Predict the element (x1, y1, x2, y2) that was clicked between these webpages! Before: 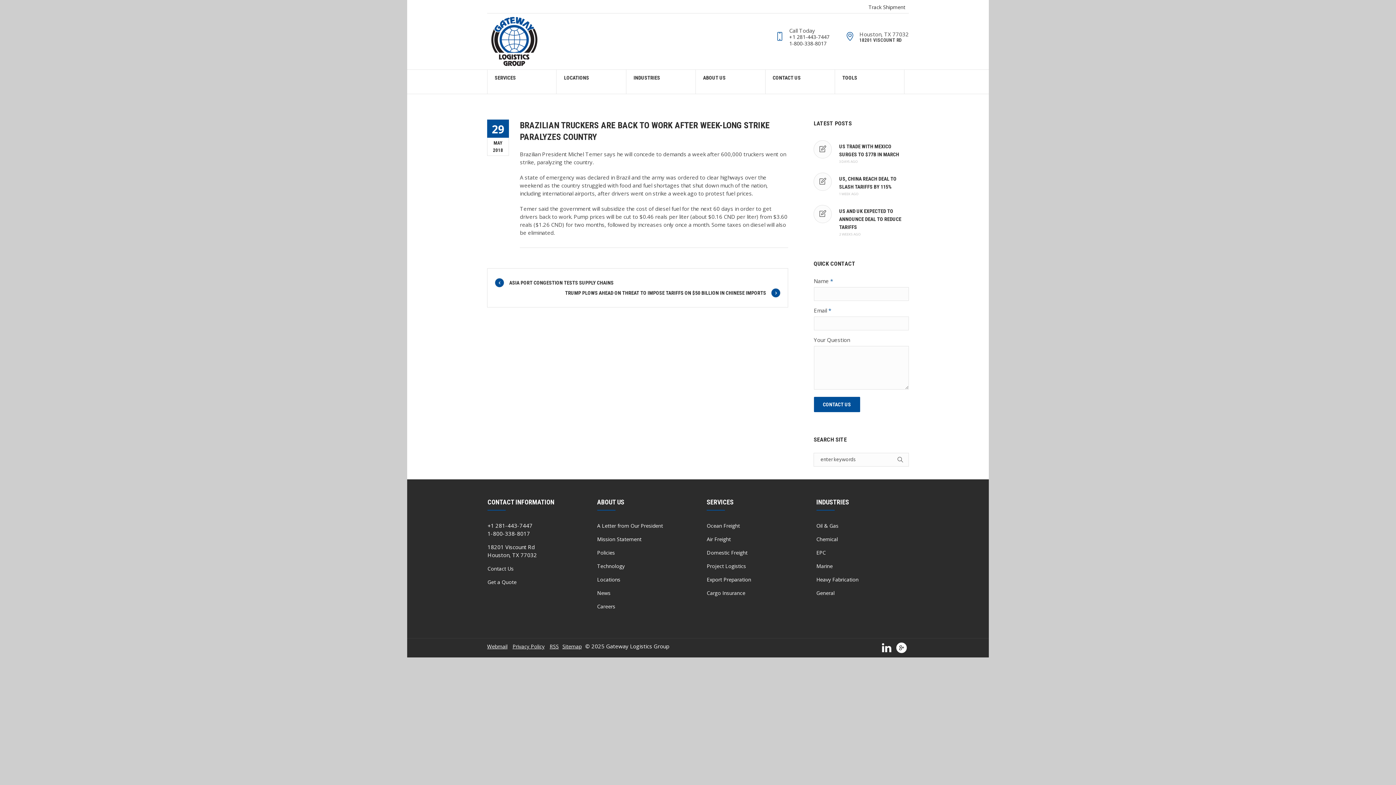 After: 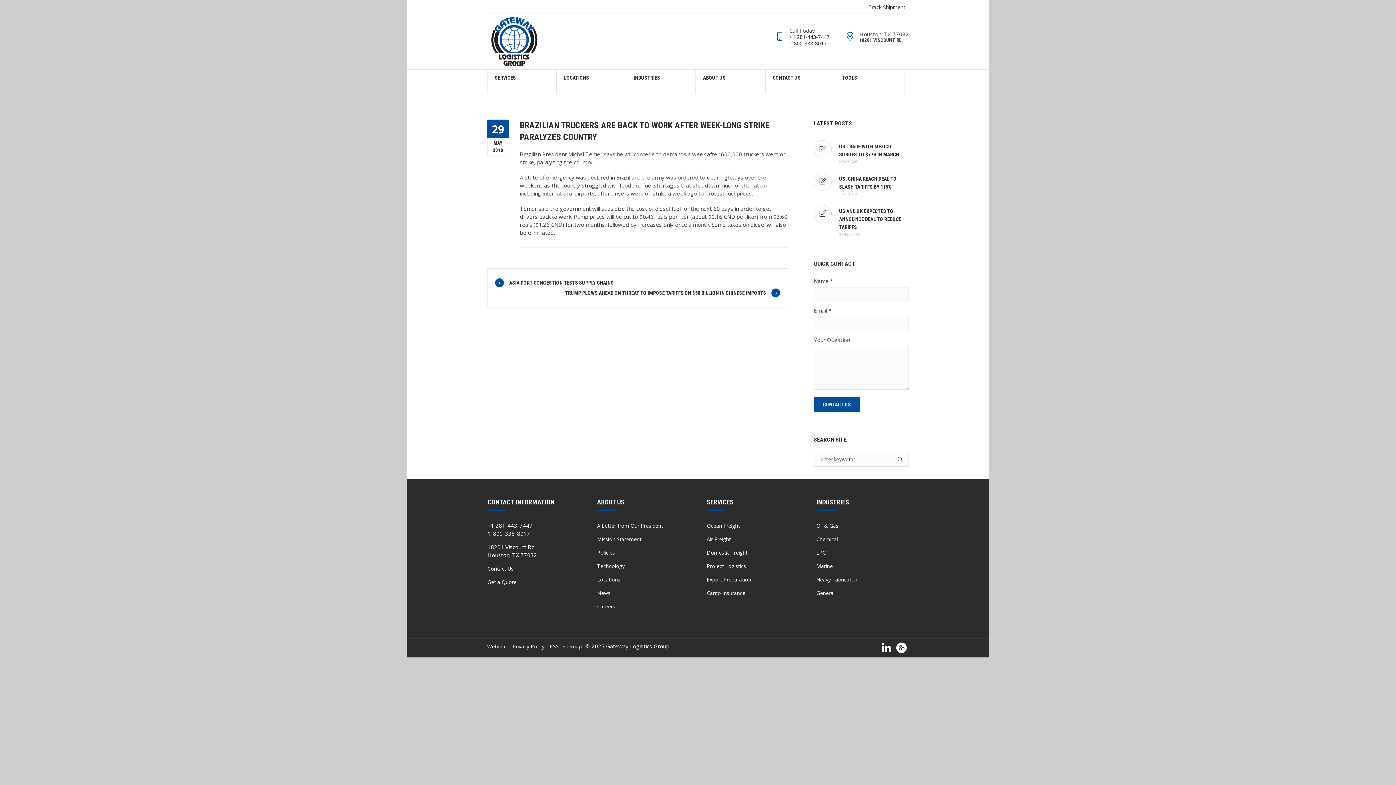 Action: label: RSS bbox: (549, 643, 558, 650)